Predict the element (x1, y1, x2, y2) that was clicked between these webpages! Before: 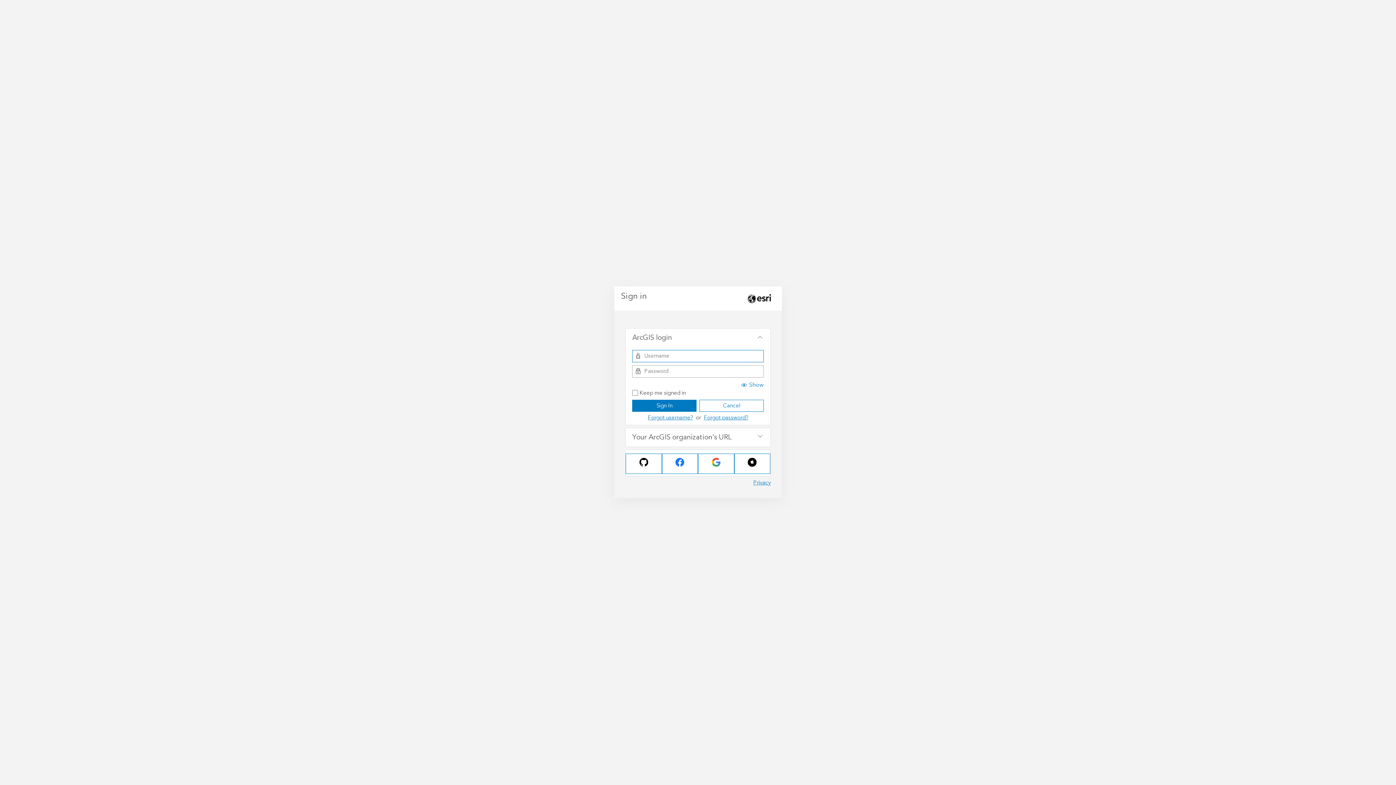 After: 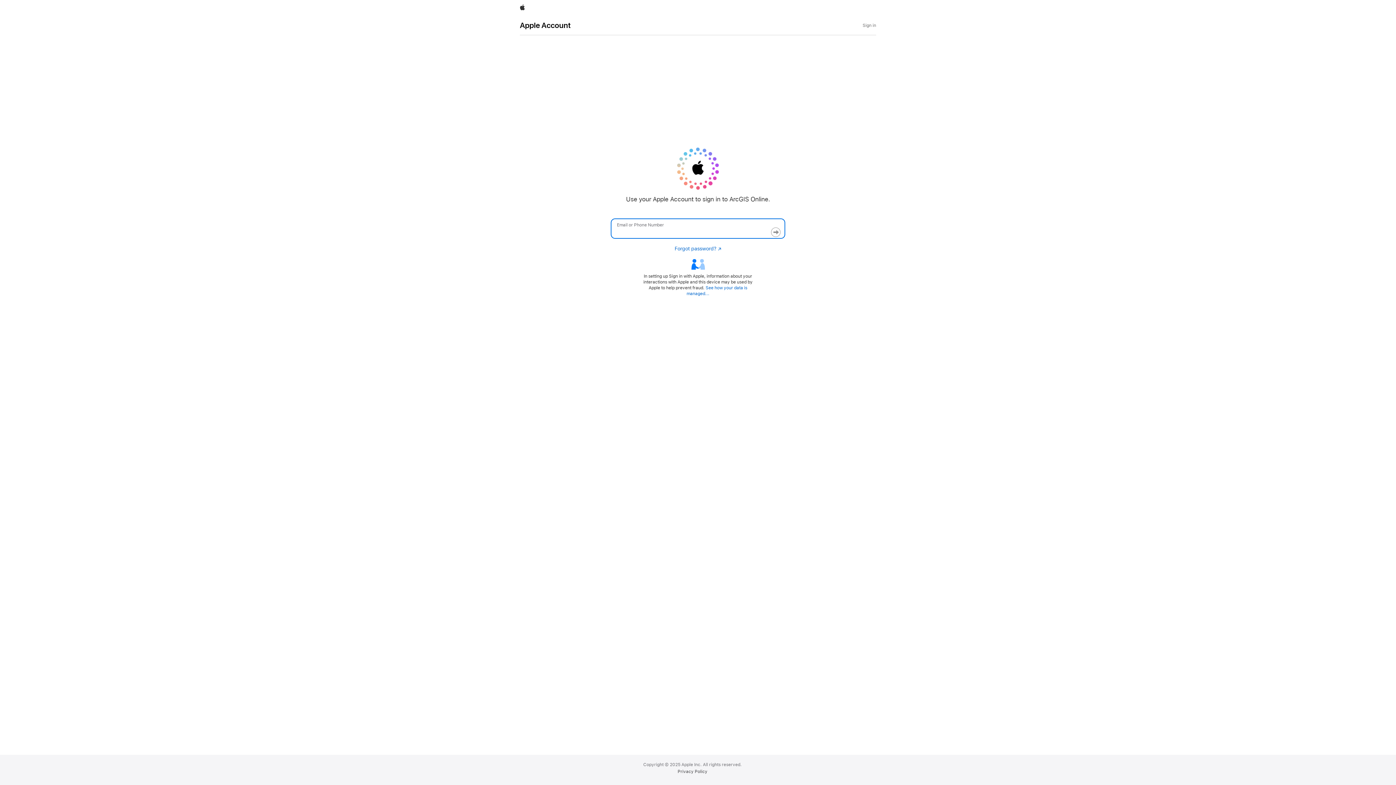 Action: bbox: (741, 458, 763, 469)